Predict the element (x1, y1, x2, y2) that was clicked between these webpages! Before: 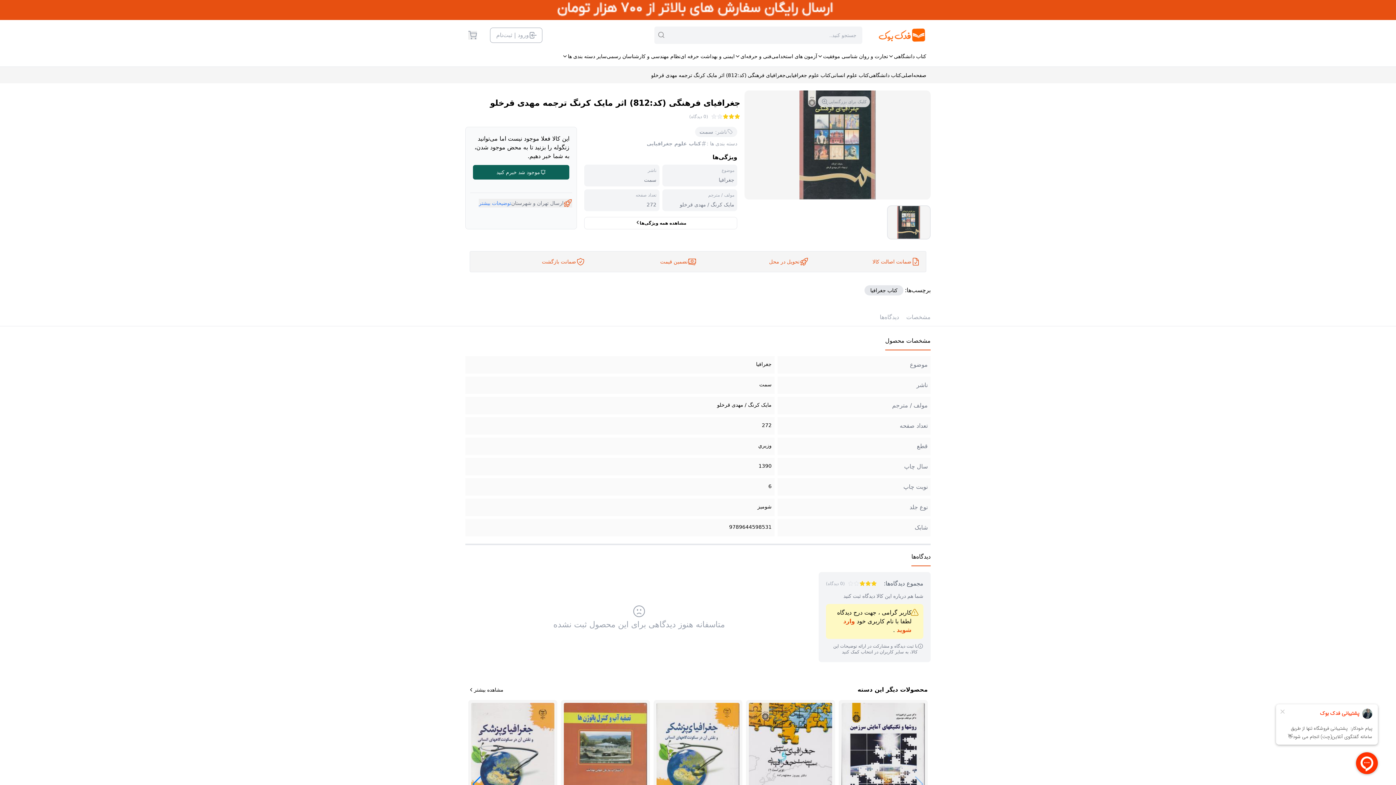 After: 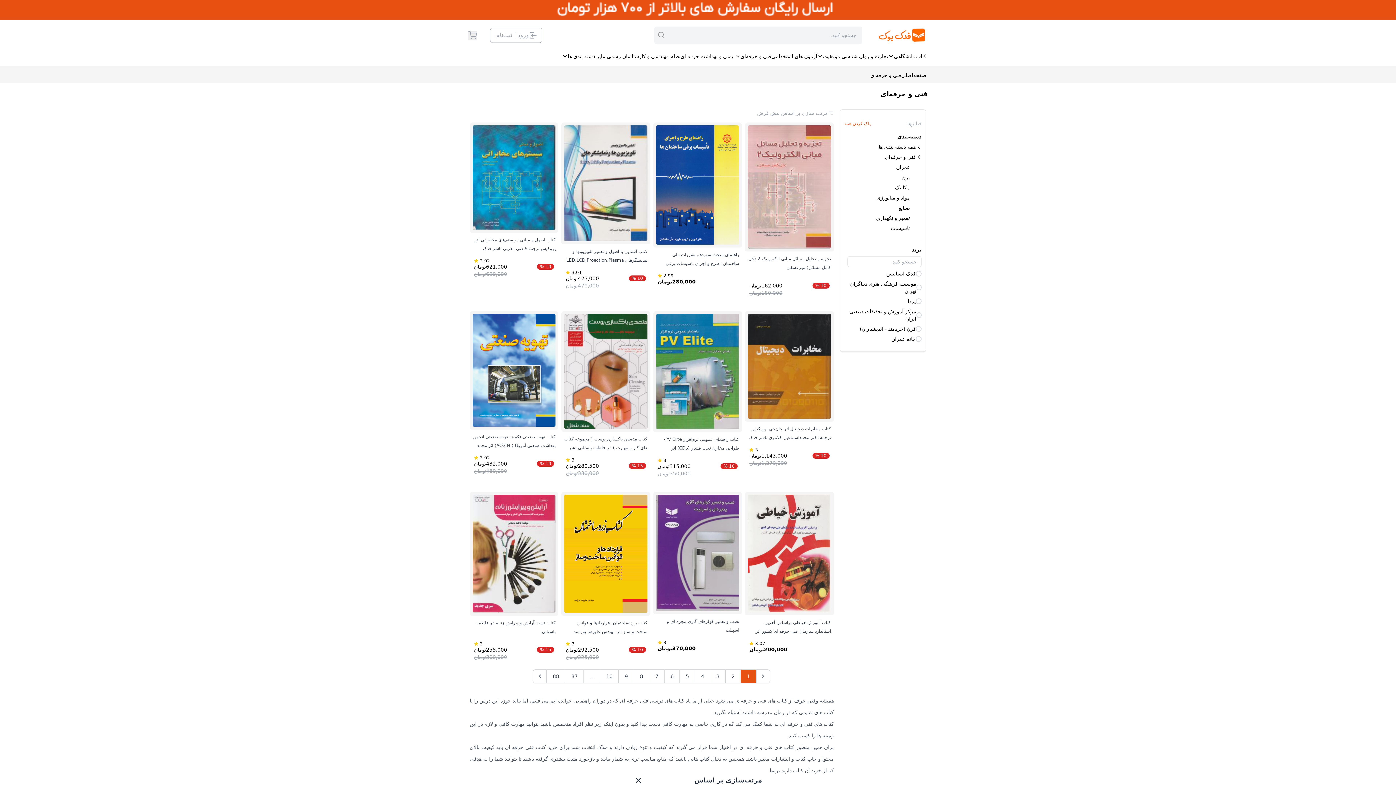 Action: label: فنی و حرفه‌ای bbox: (734, 50, 771, 62)